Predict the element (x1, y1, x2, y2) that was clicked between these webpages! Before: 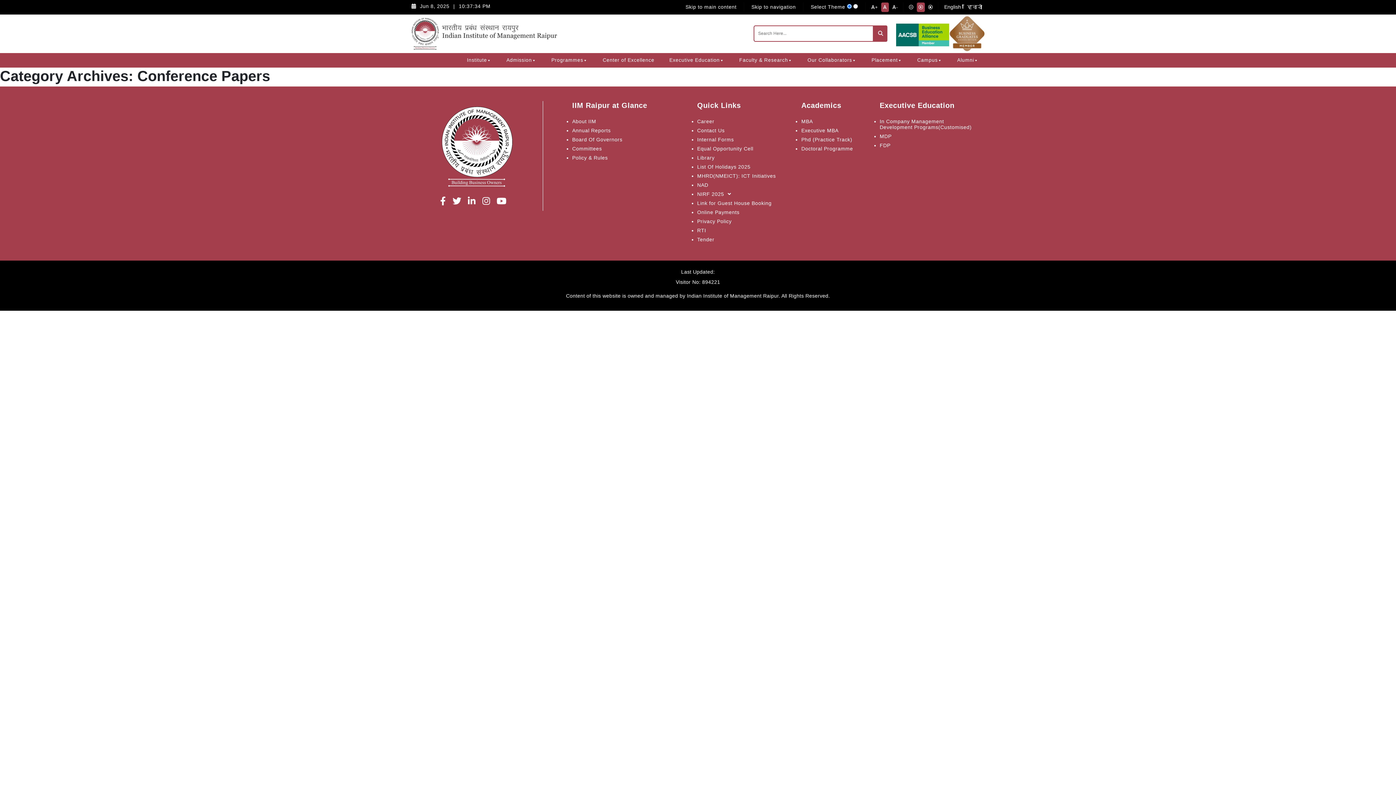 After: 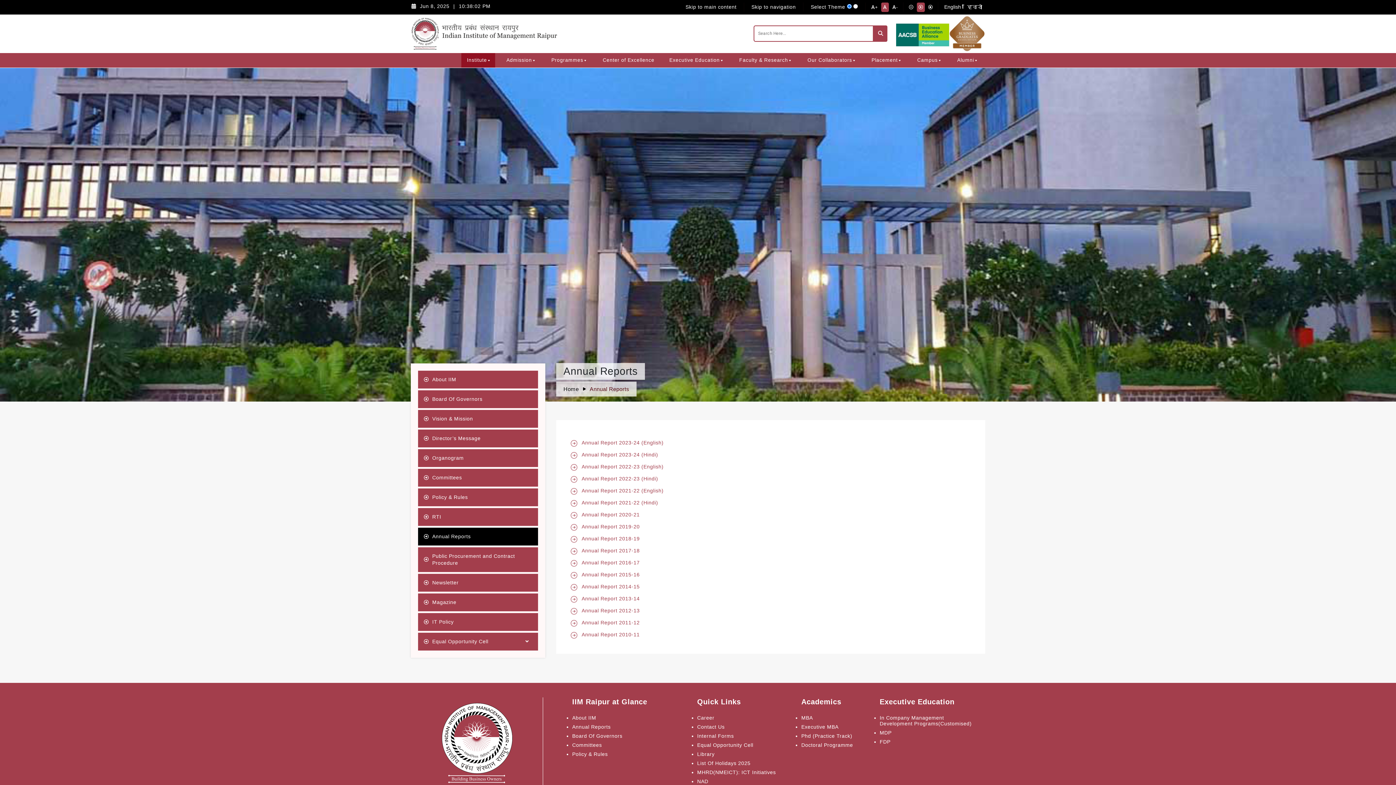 Action: bbox: (572, 127, 684, 133) label: Annual Reports